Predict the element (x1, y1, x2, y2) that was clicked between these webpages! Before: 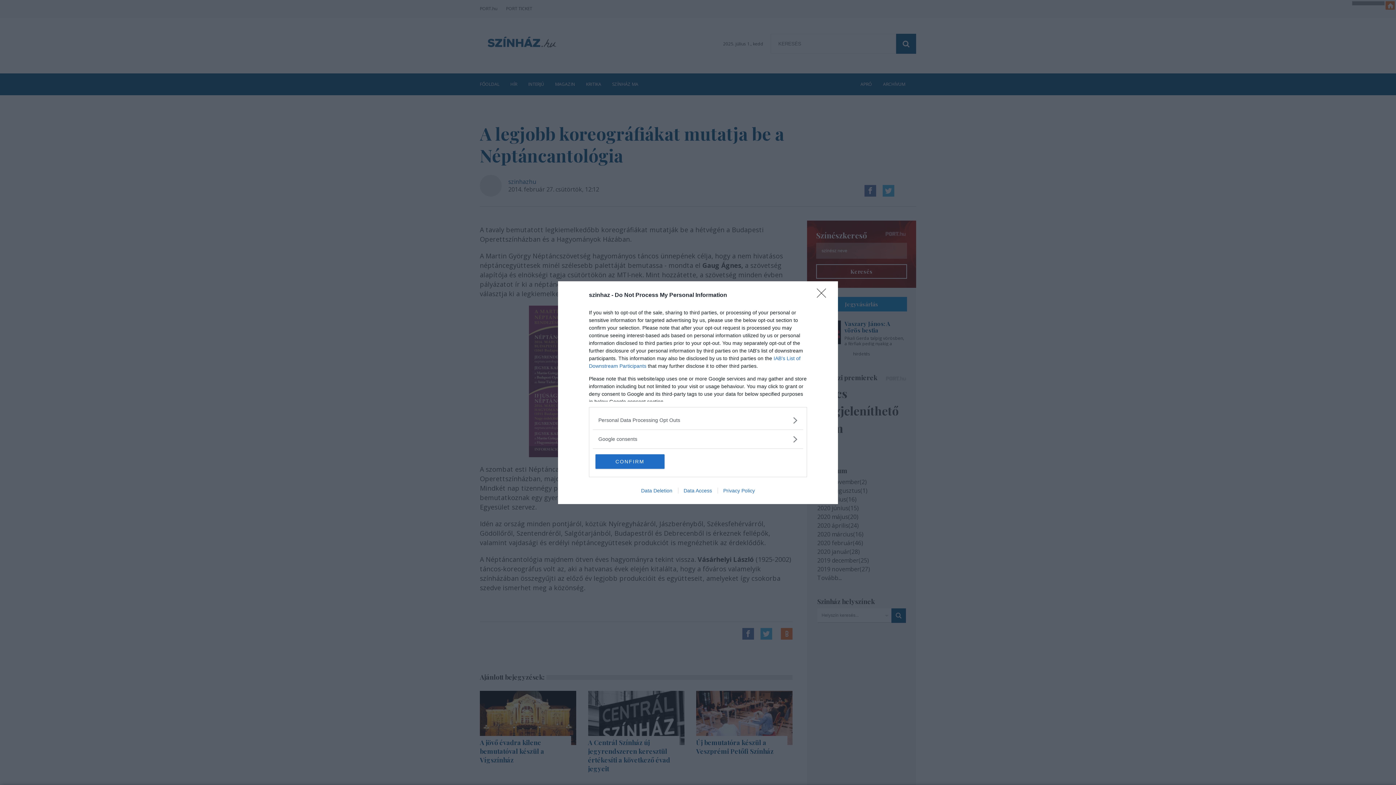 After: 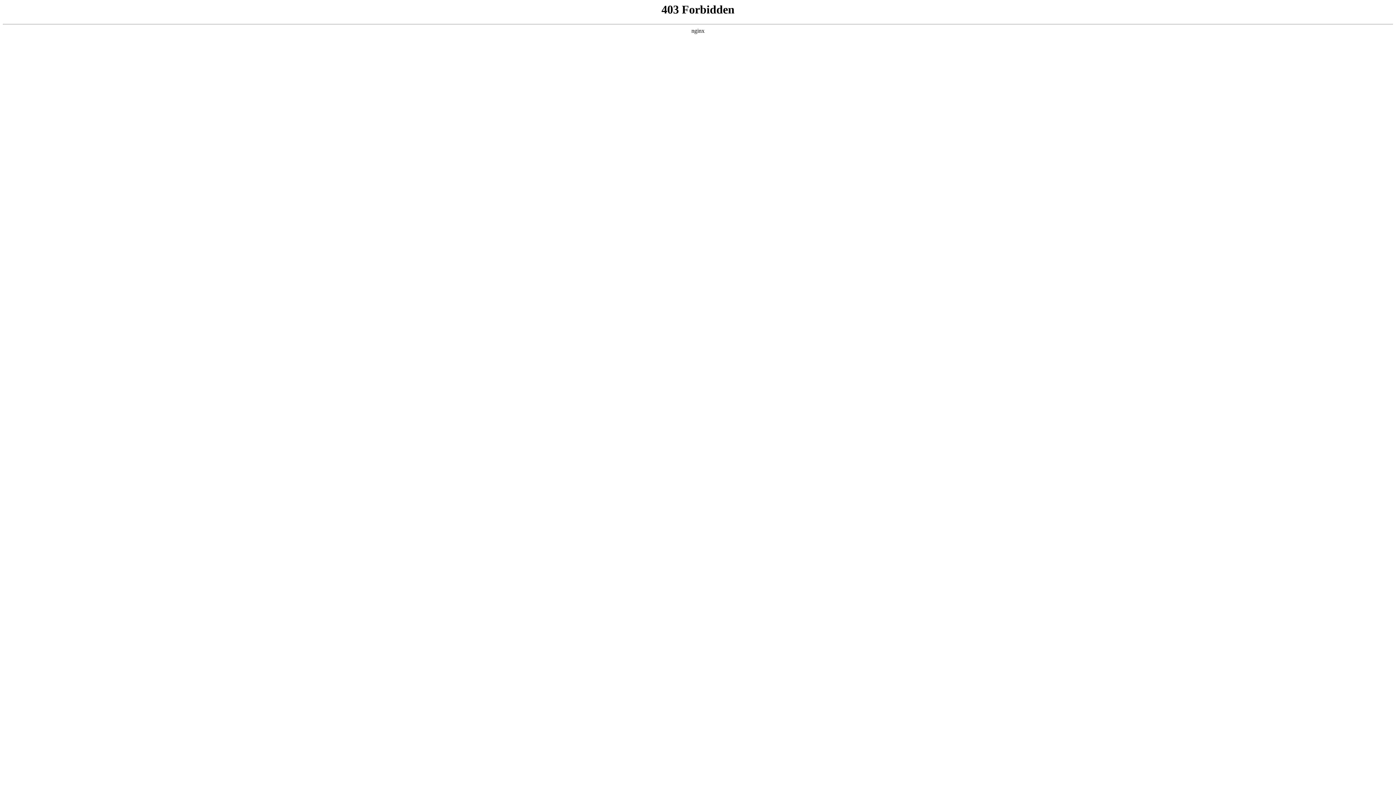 Action: label: Data Access bbox: (678, 487, 717, 493)